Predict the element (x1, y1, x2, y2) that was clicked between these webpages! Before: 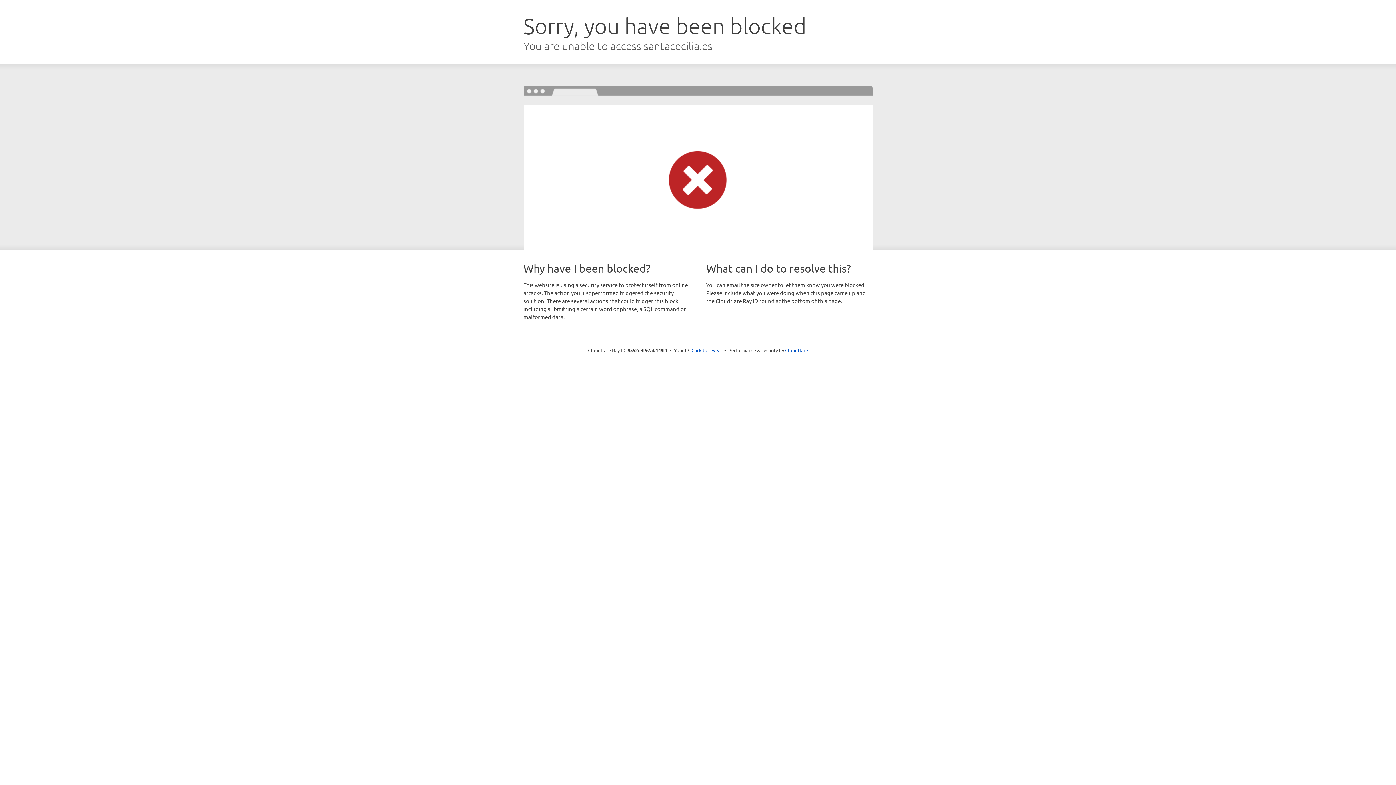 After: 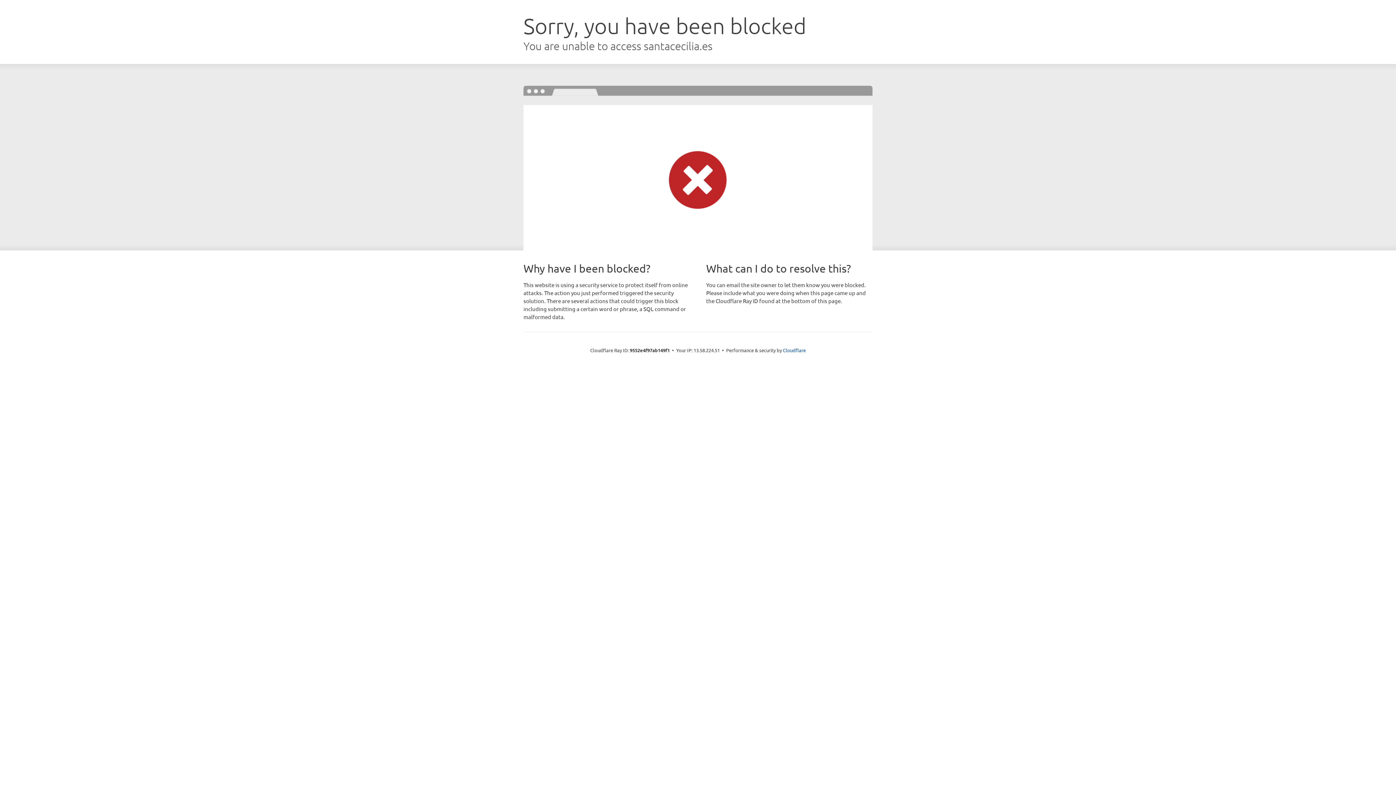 Action: label: Click to reveal bbox: (691, 346, 722, 353)